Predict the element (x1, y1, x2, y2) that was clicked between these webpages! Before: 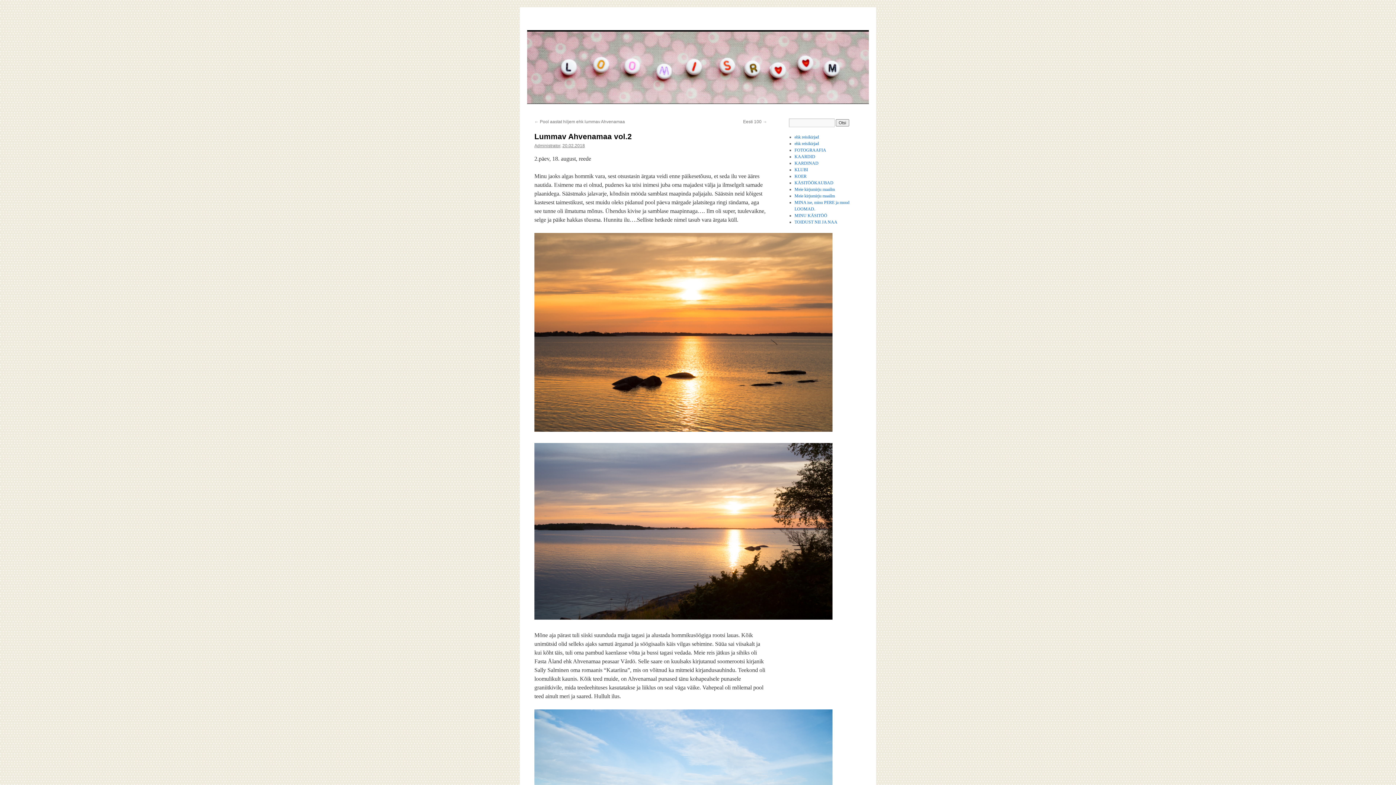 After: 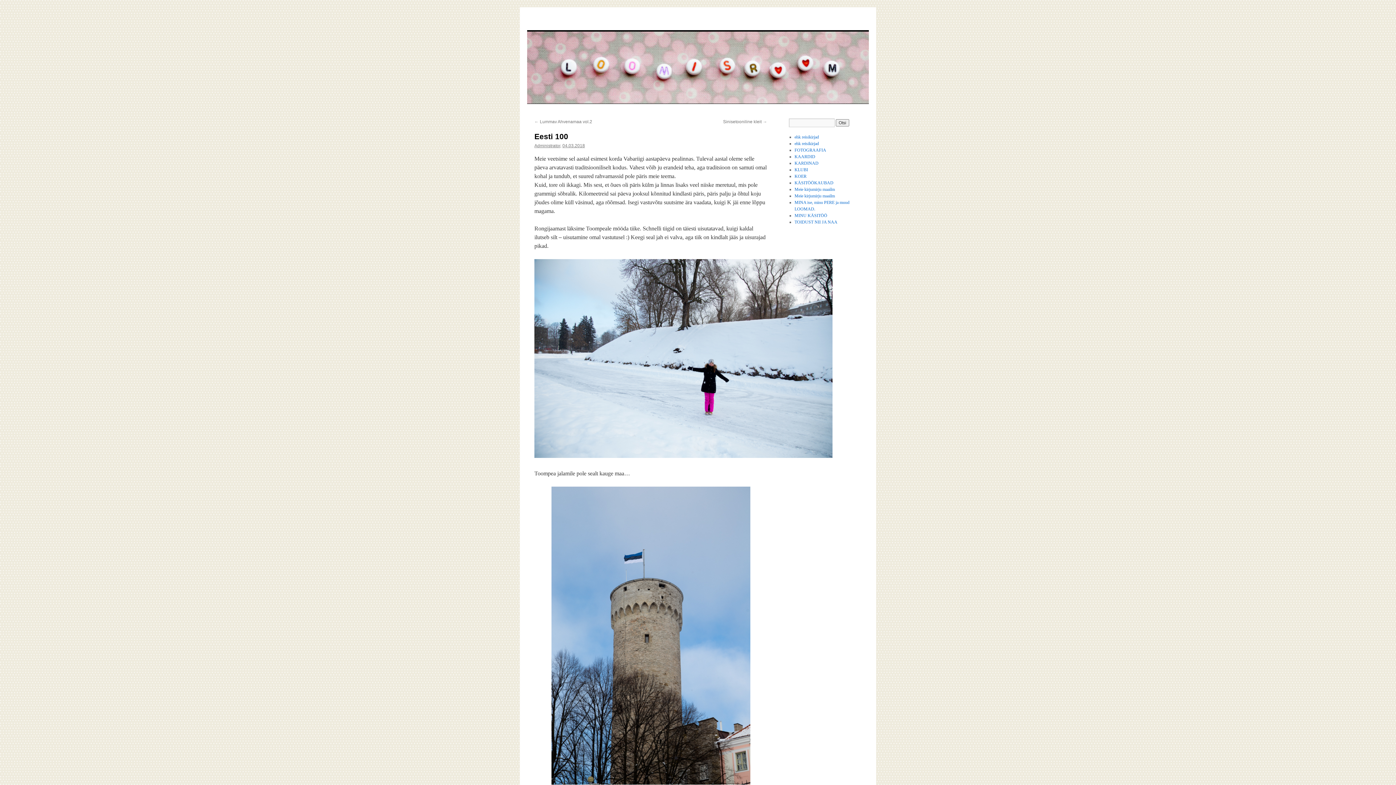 Action: label: Eesti 100 → bbox: (743, 119, 767, 124)